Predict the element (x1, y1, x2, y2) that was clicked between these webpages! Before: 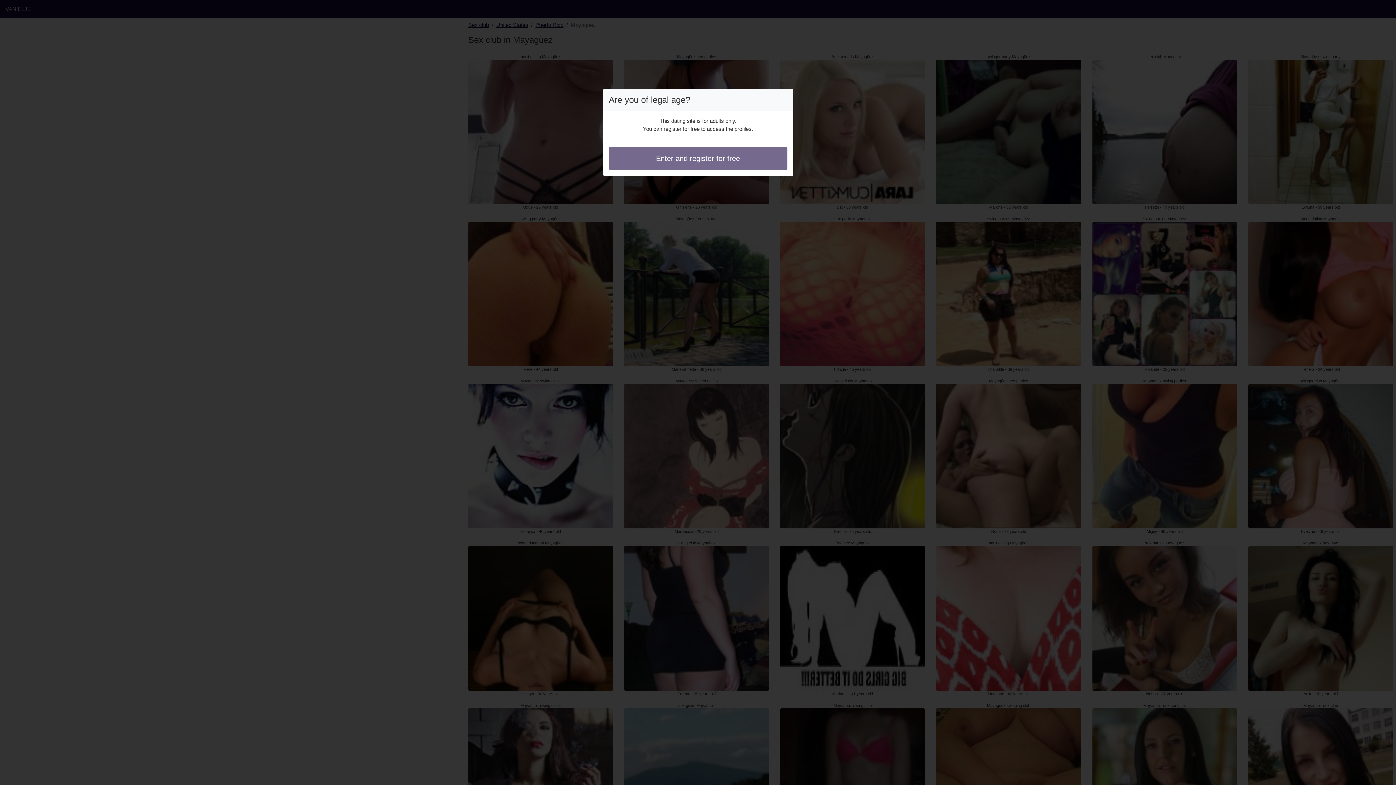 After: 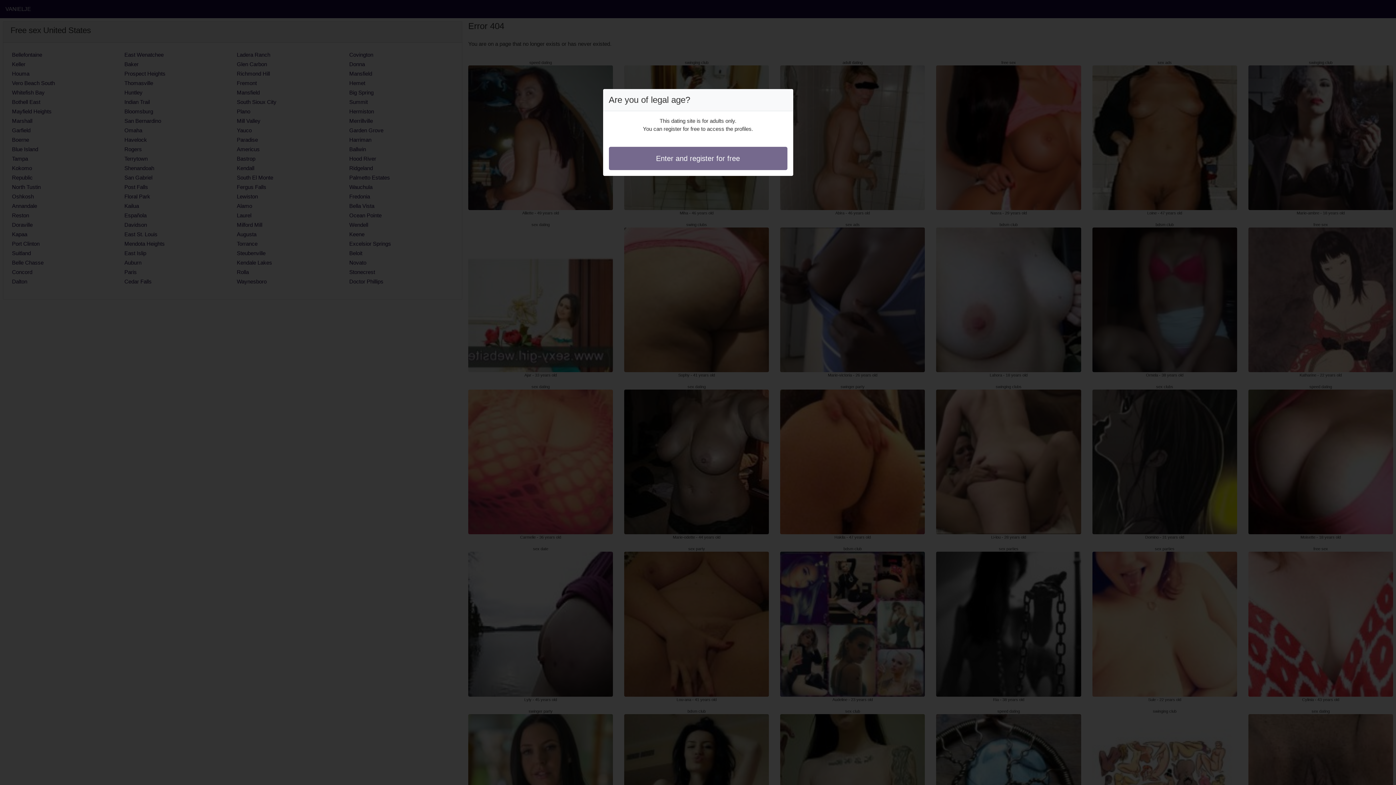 Action: bbox: (608, 146, 787, 170) label: Enter and register for free